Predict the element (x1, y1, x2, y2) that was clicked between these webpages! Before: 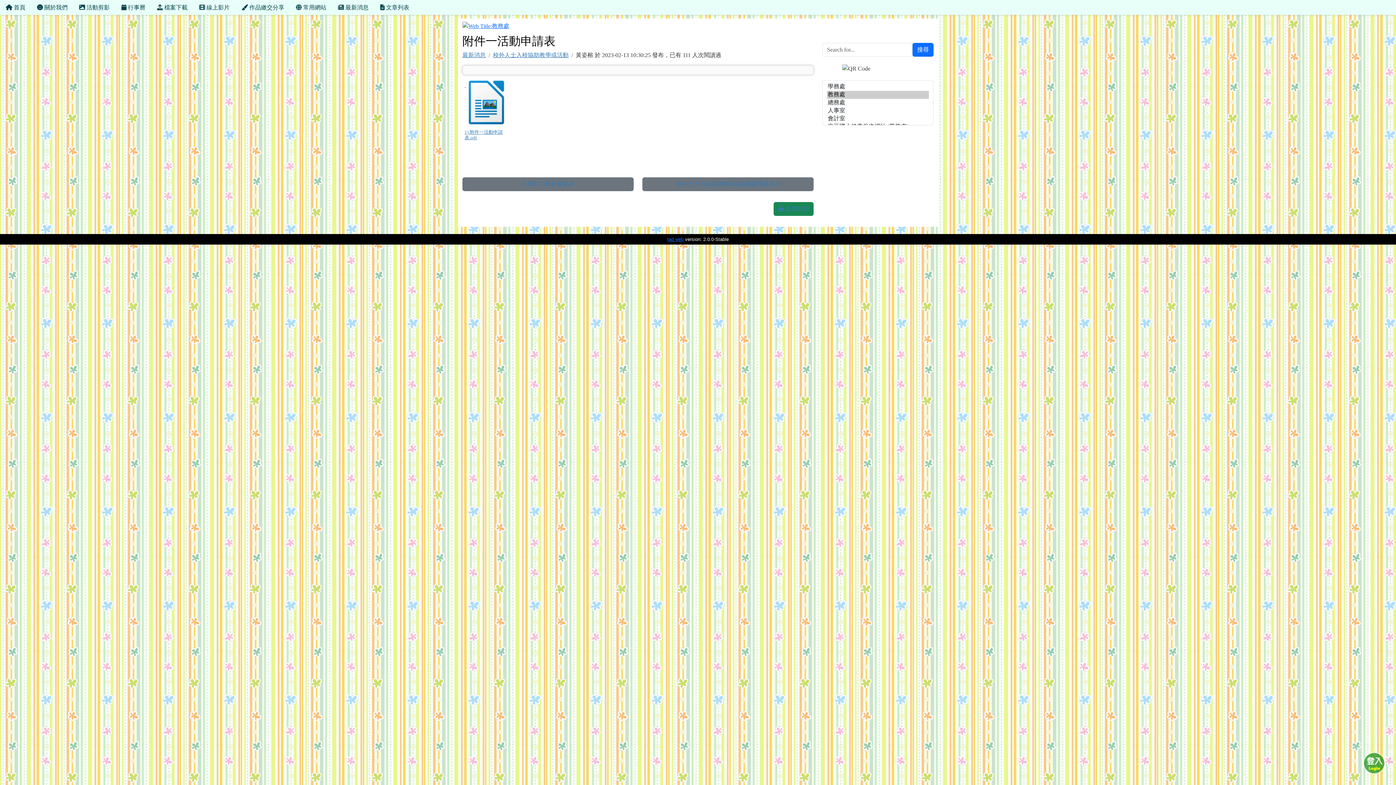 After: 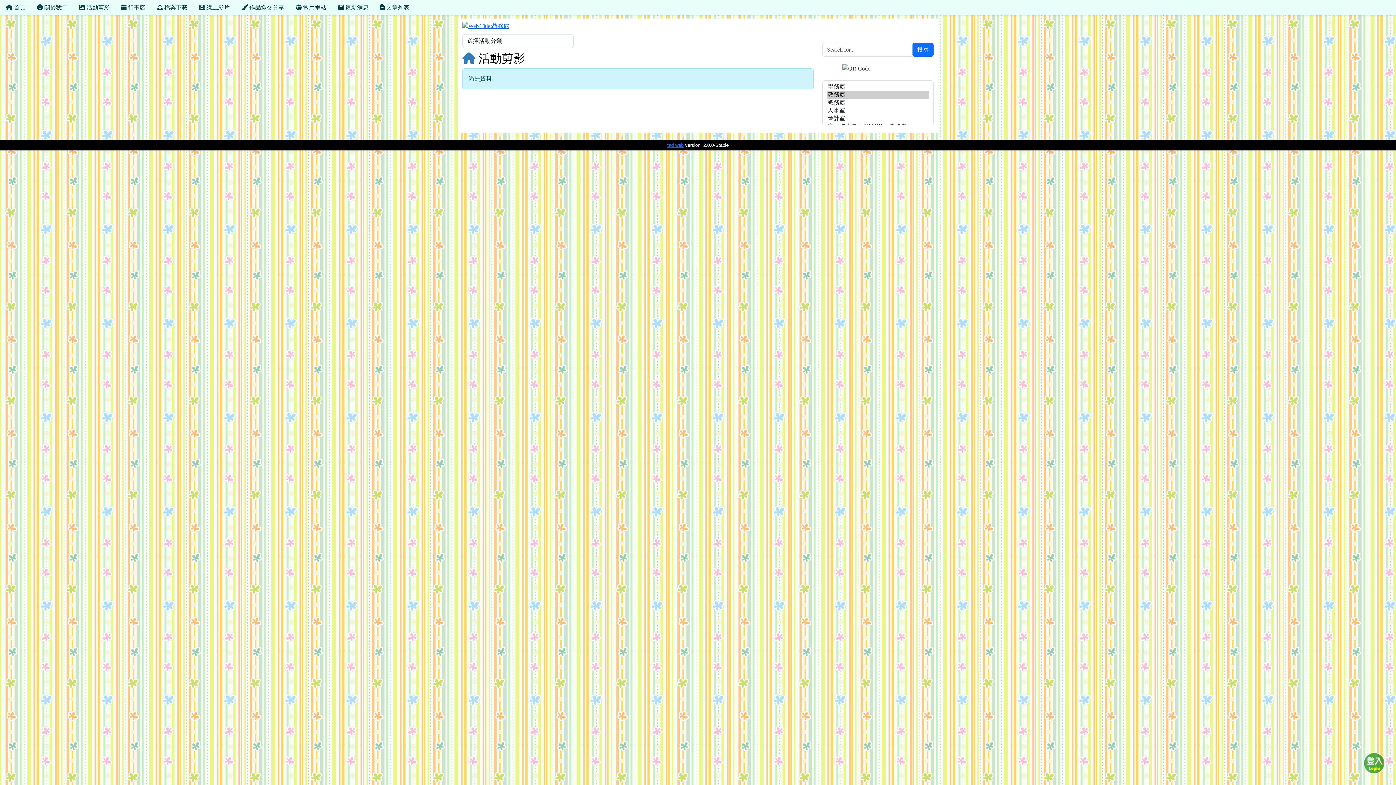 Action: label:  活動剪影 bbox: (73, 0, 115, 14)